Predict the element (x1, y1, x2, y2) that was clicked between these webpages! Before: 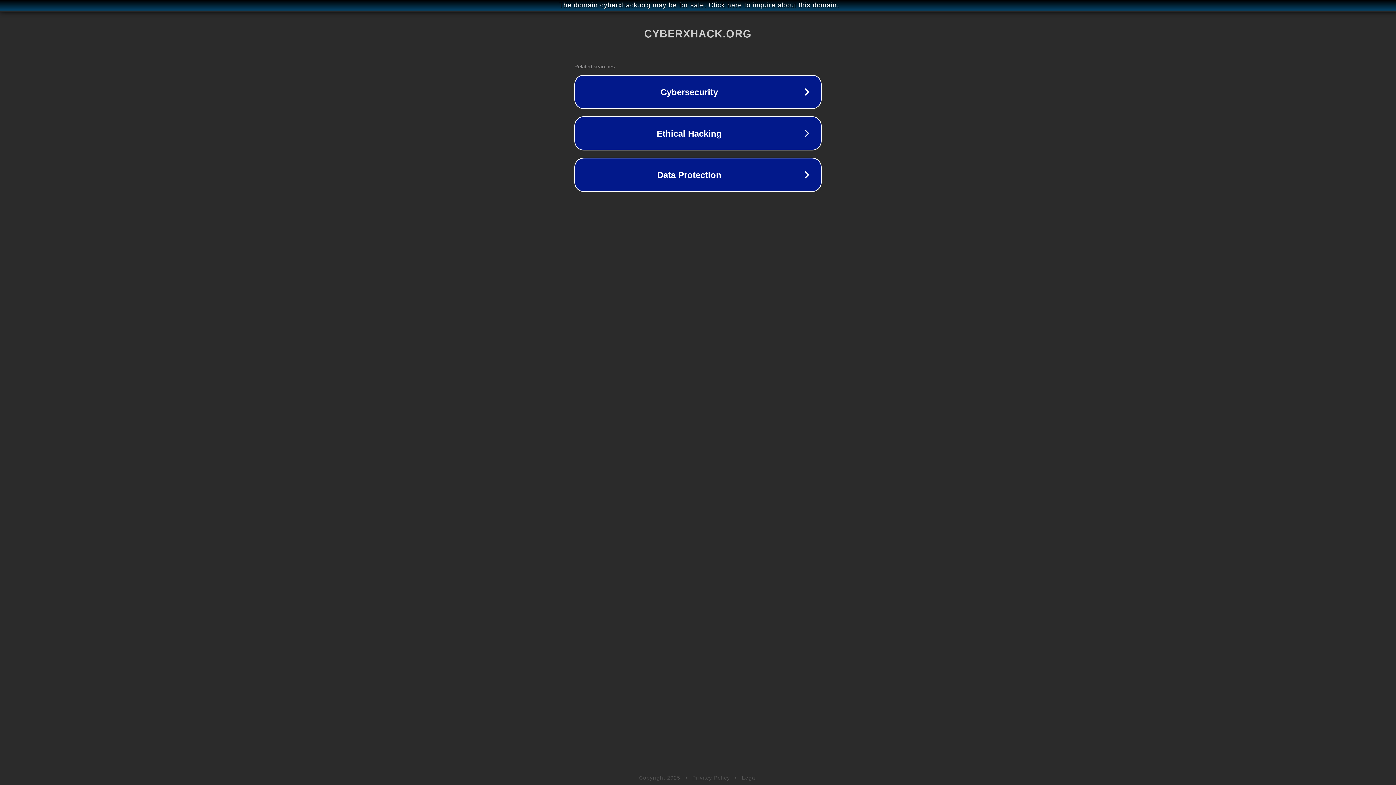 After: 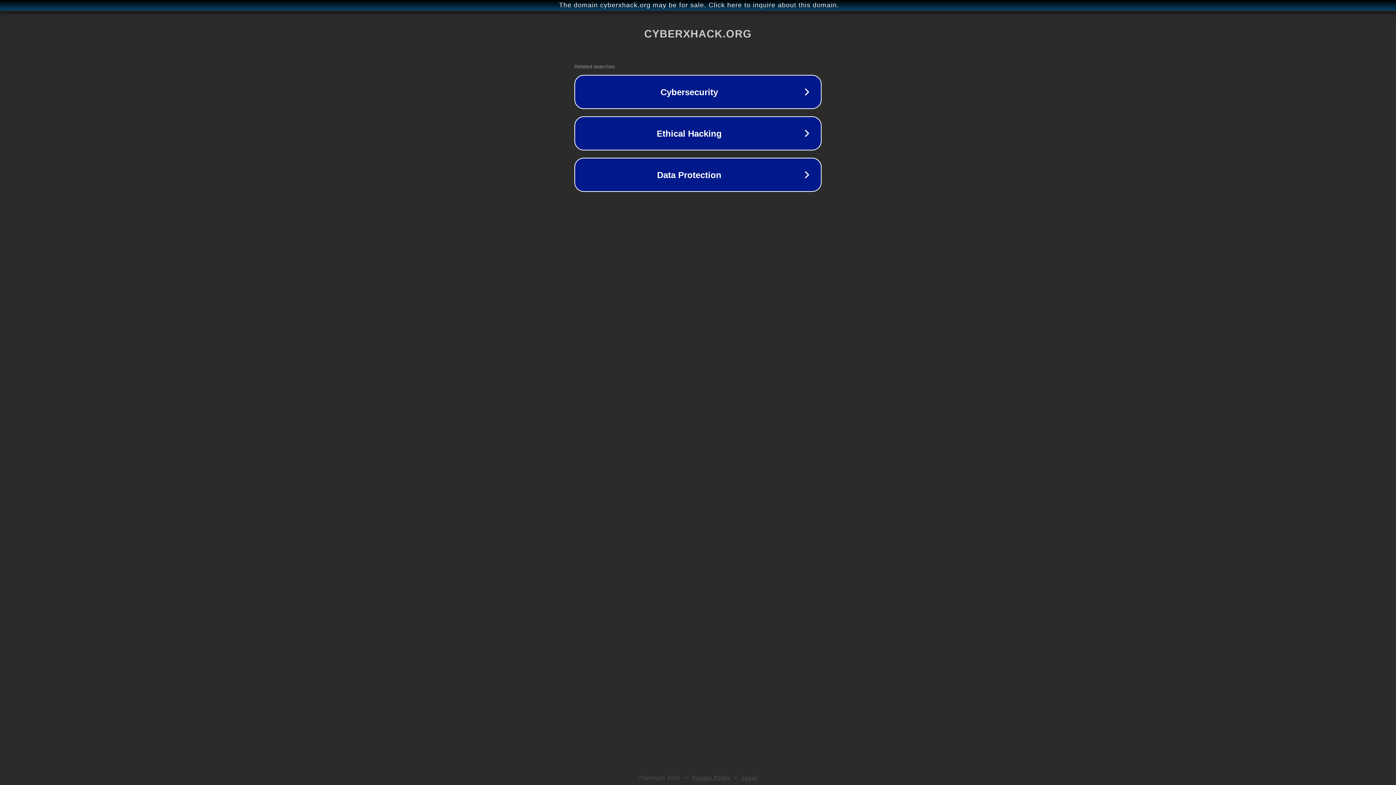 Action: label: Legal bbox: (742, 775, 757, 781)